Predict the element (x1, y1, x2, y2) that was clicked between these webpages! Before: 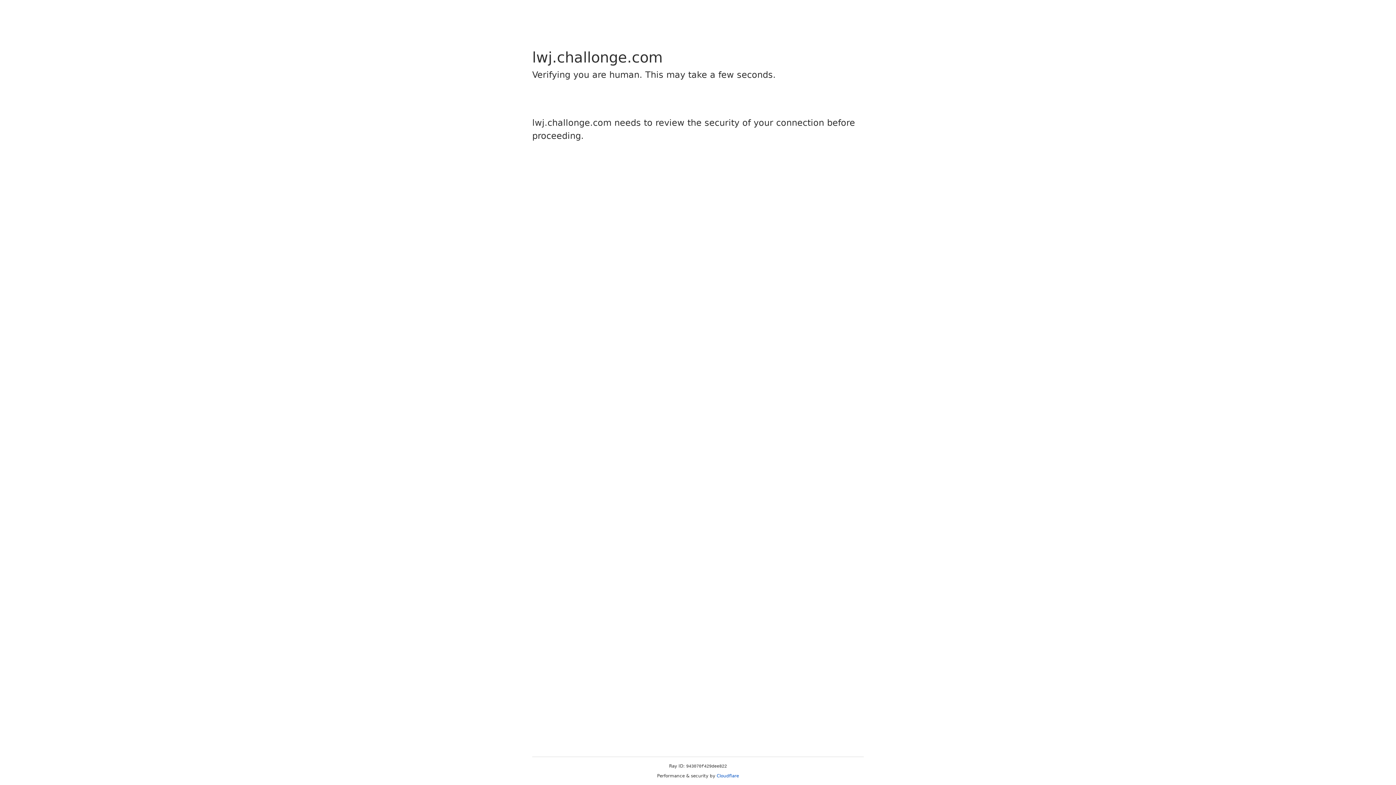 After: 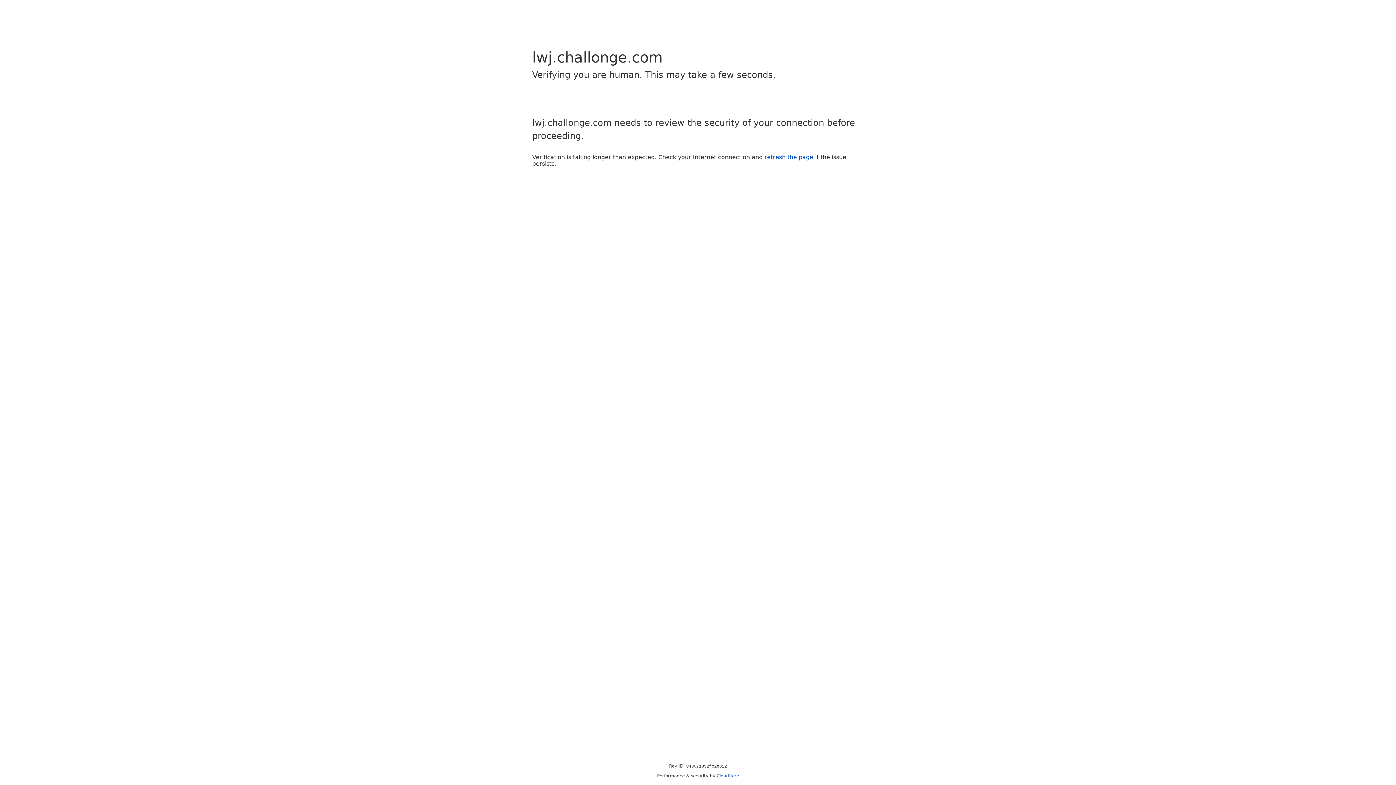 Action: label: Cloudflare bbox: (716, 773, 739, 778)